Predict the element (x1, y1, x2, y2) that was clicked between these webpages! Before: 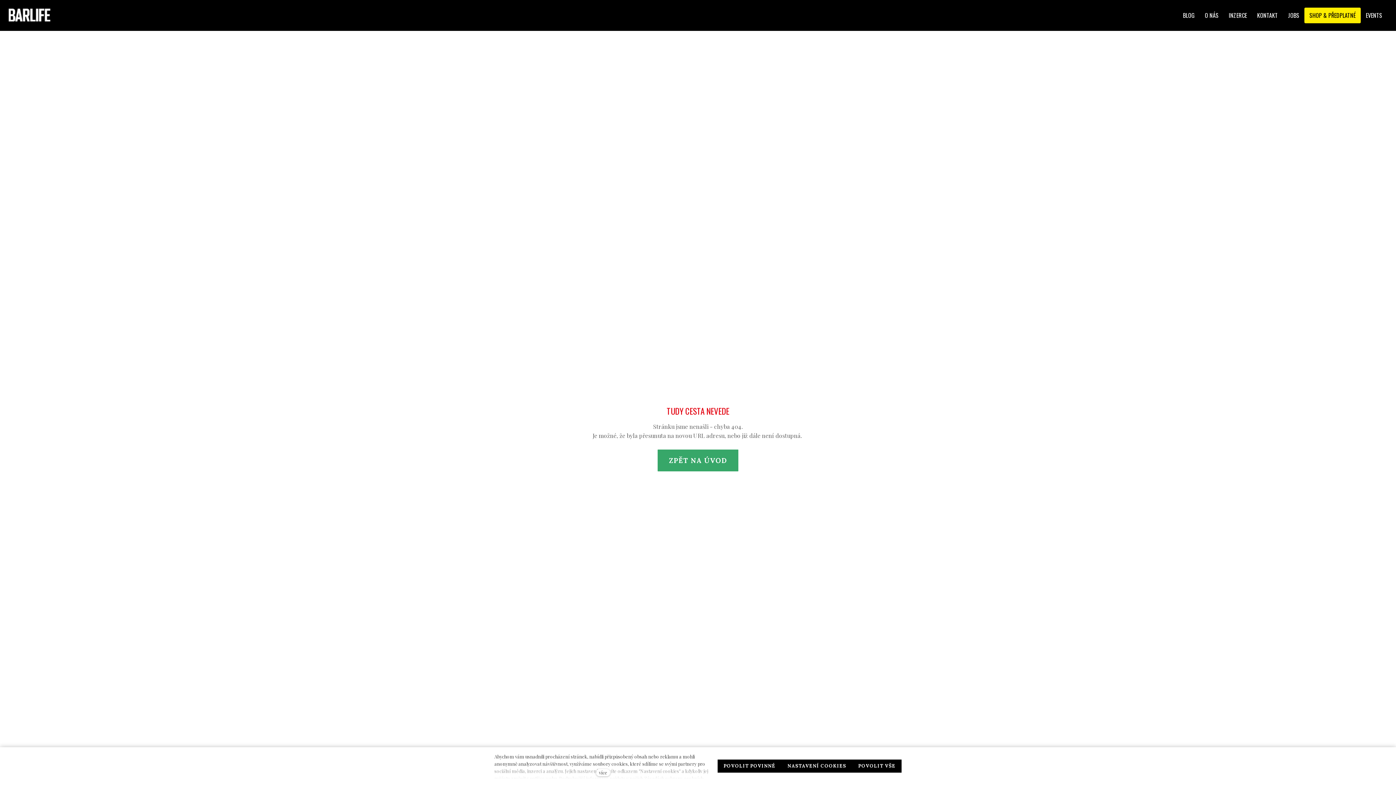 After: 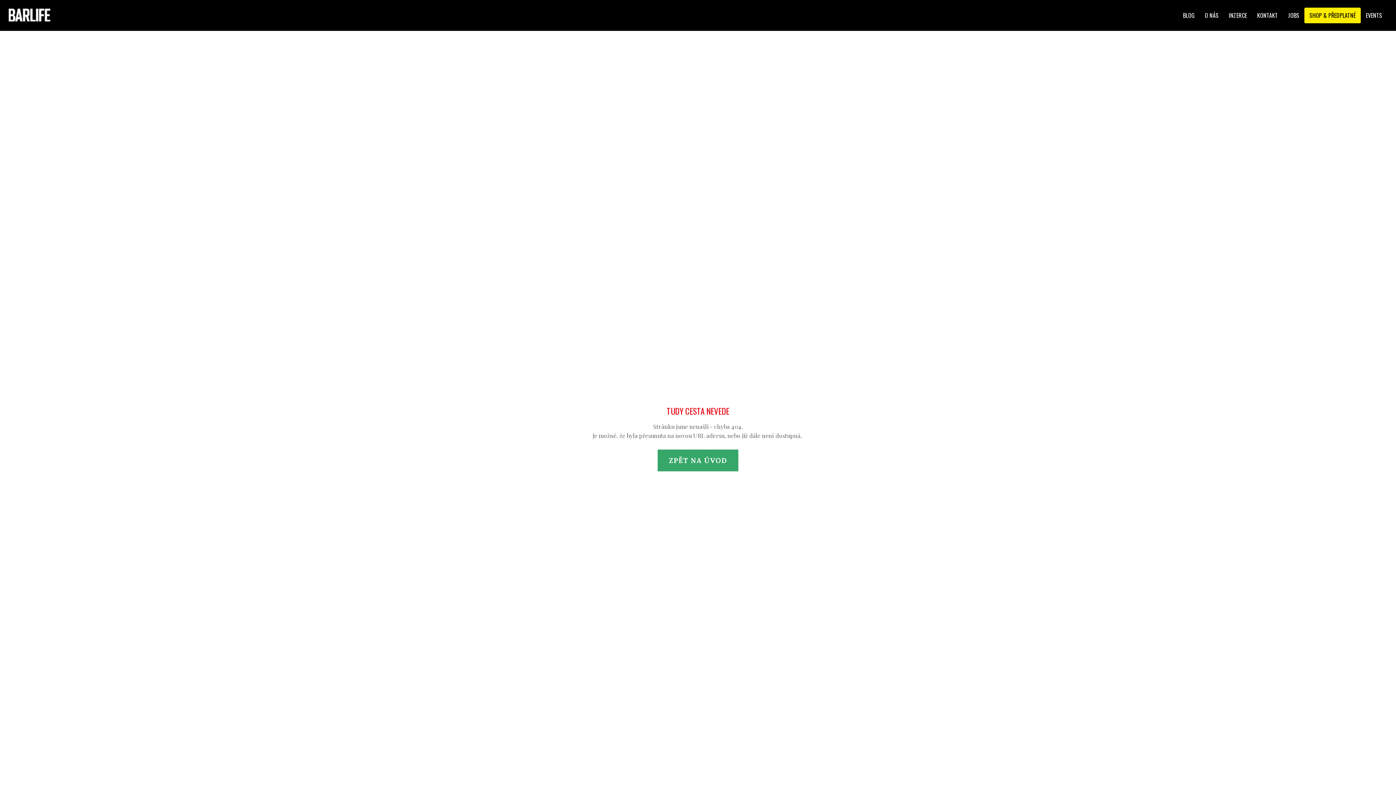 Action: bbox: (852, 759, 901, 773) label: POVOLIT VŠE